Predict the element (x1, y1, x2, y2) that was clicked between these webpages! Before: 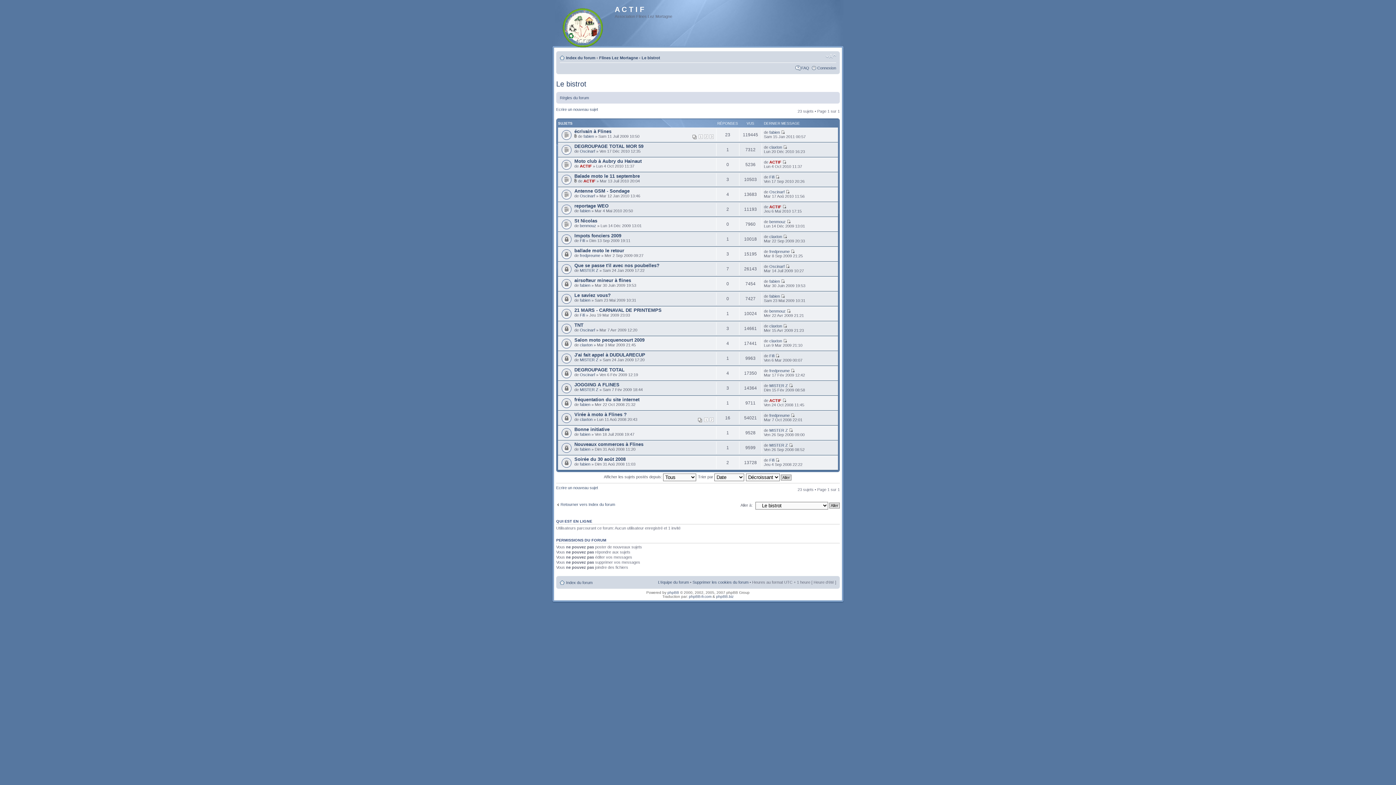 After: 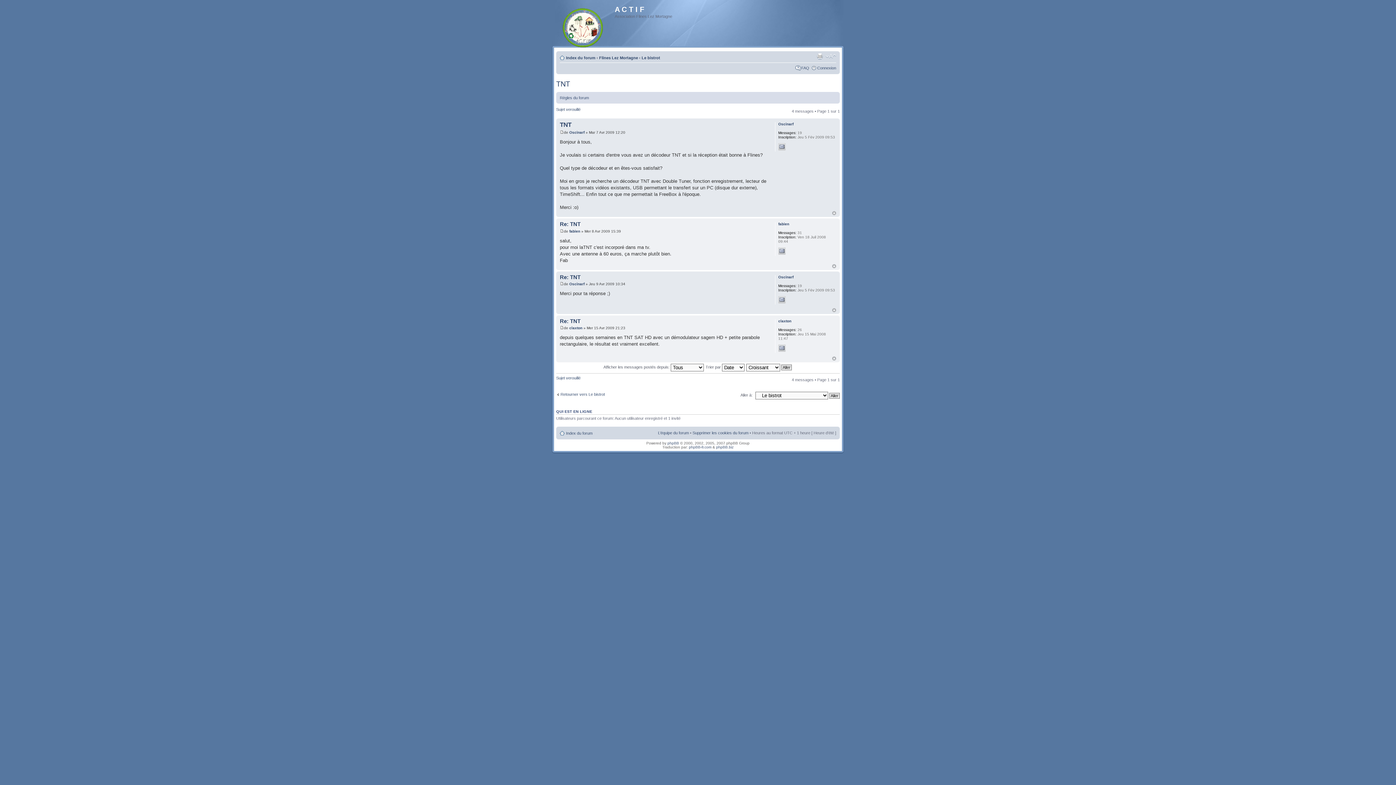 Action: bbox: (574, 322, 583, 328) label: TNT